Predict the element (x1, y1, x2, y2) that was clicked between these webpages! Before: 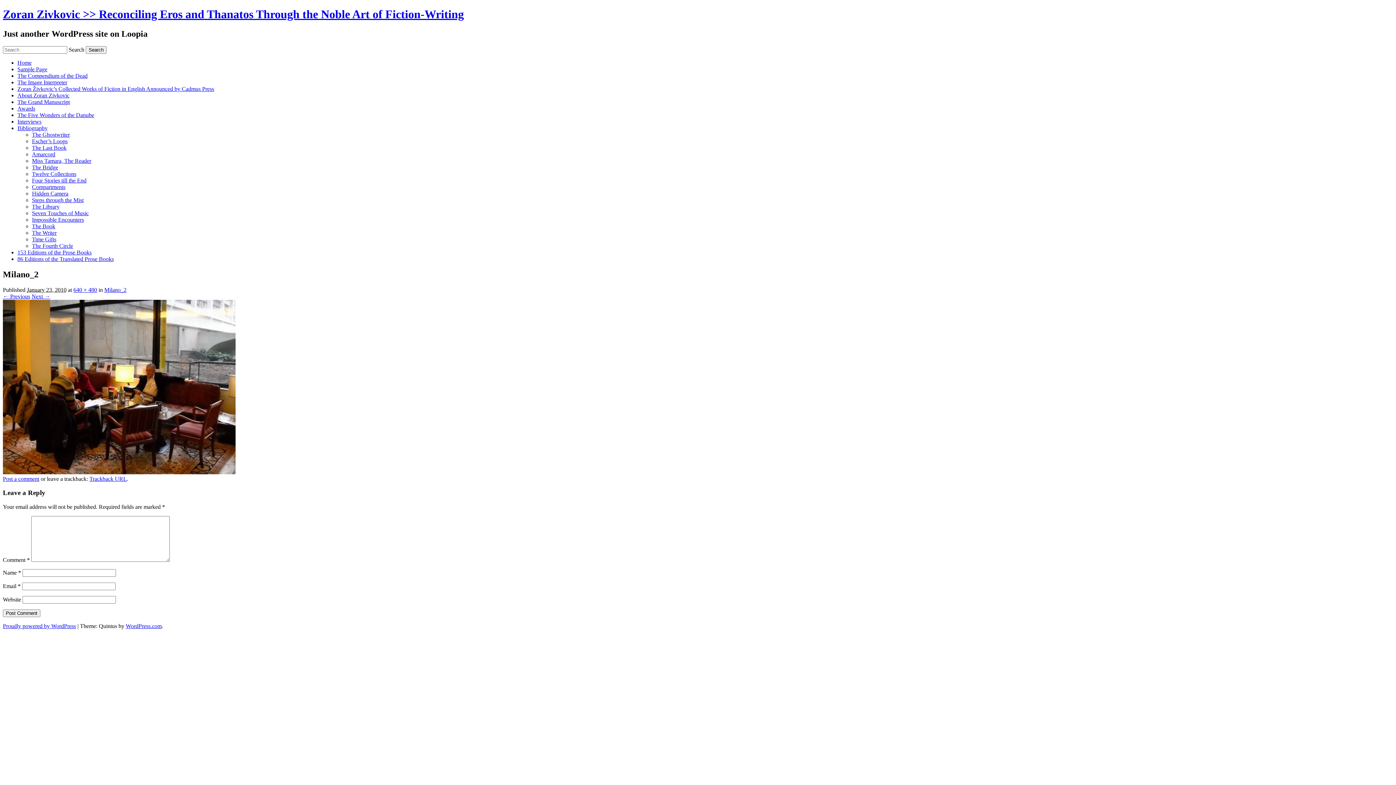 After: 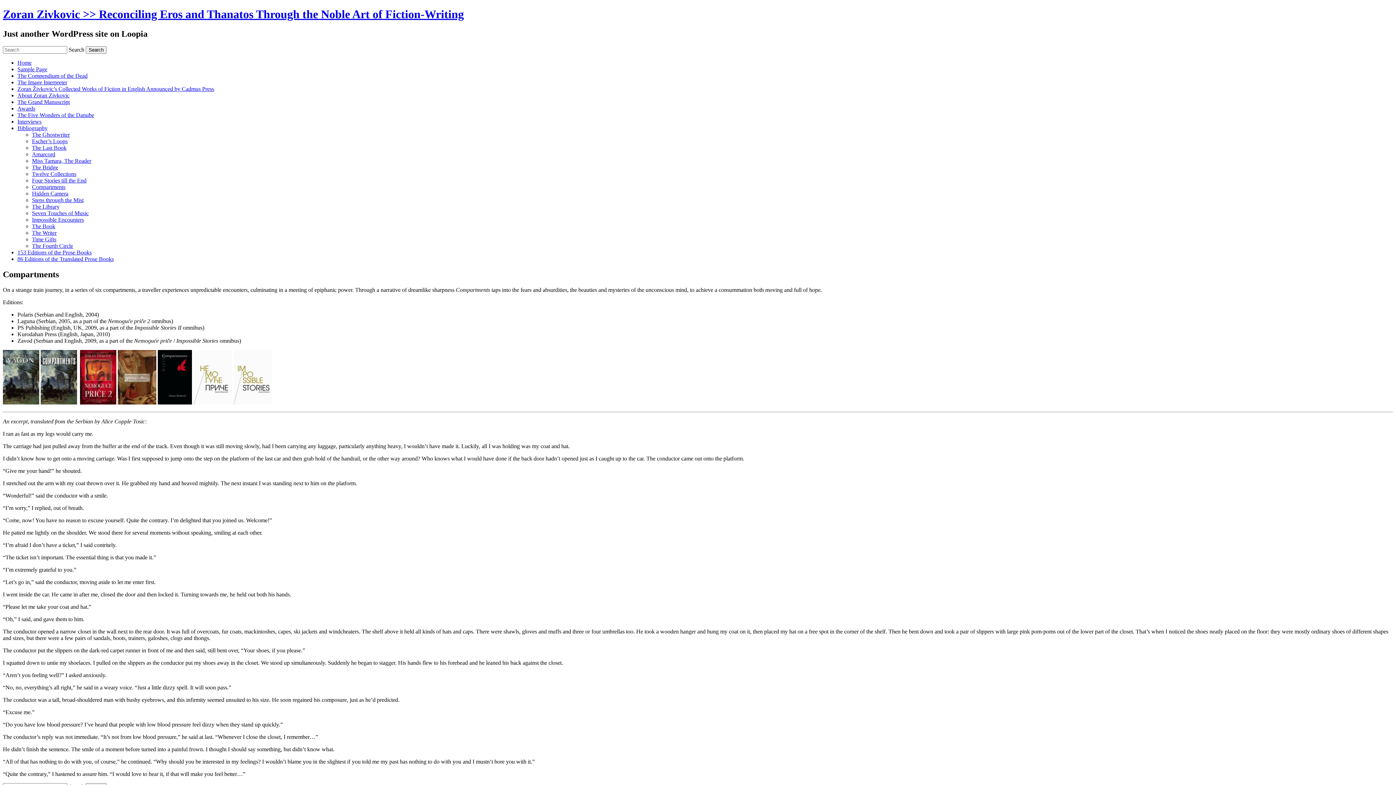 Action: label: Compartments bbox: (32, 183, 65, 190)